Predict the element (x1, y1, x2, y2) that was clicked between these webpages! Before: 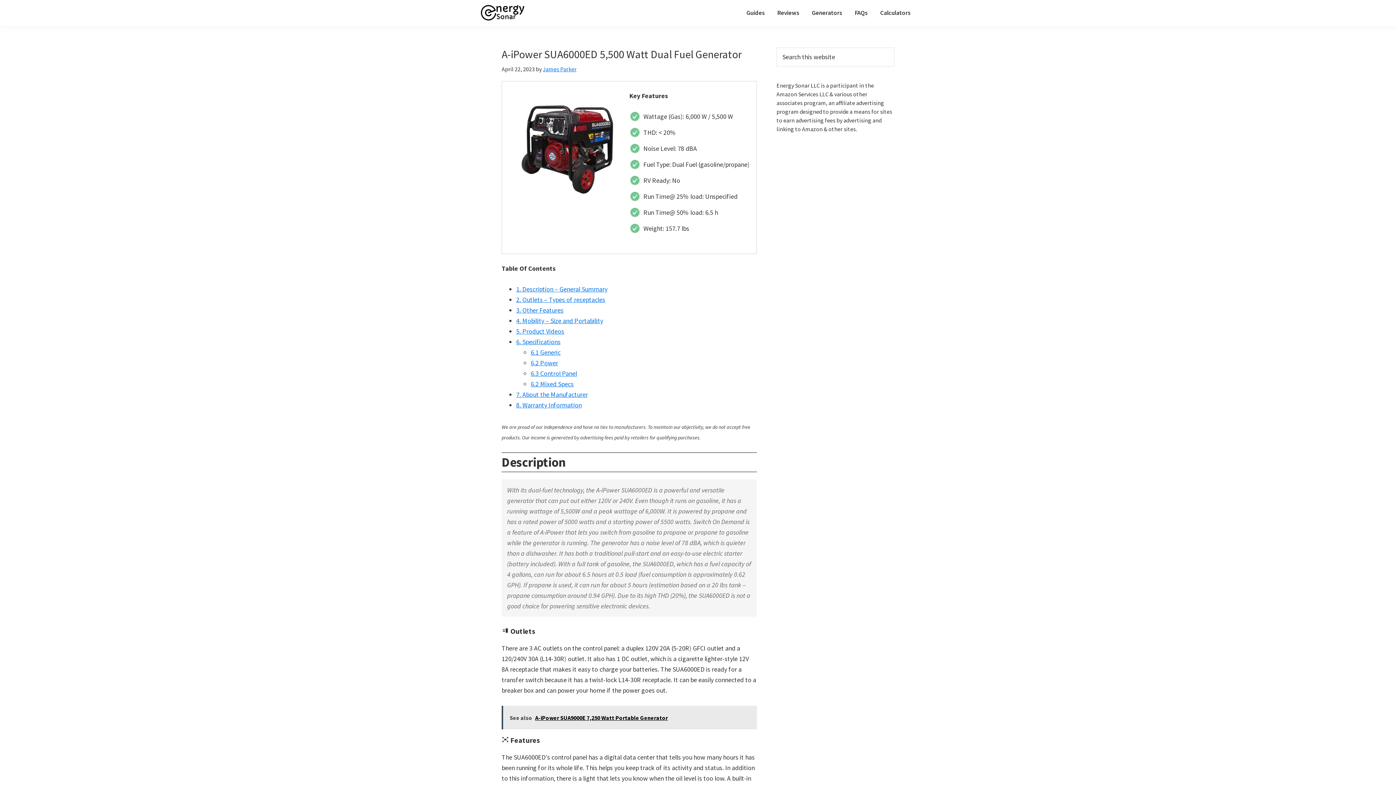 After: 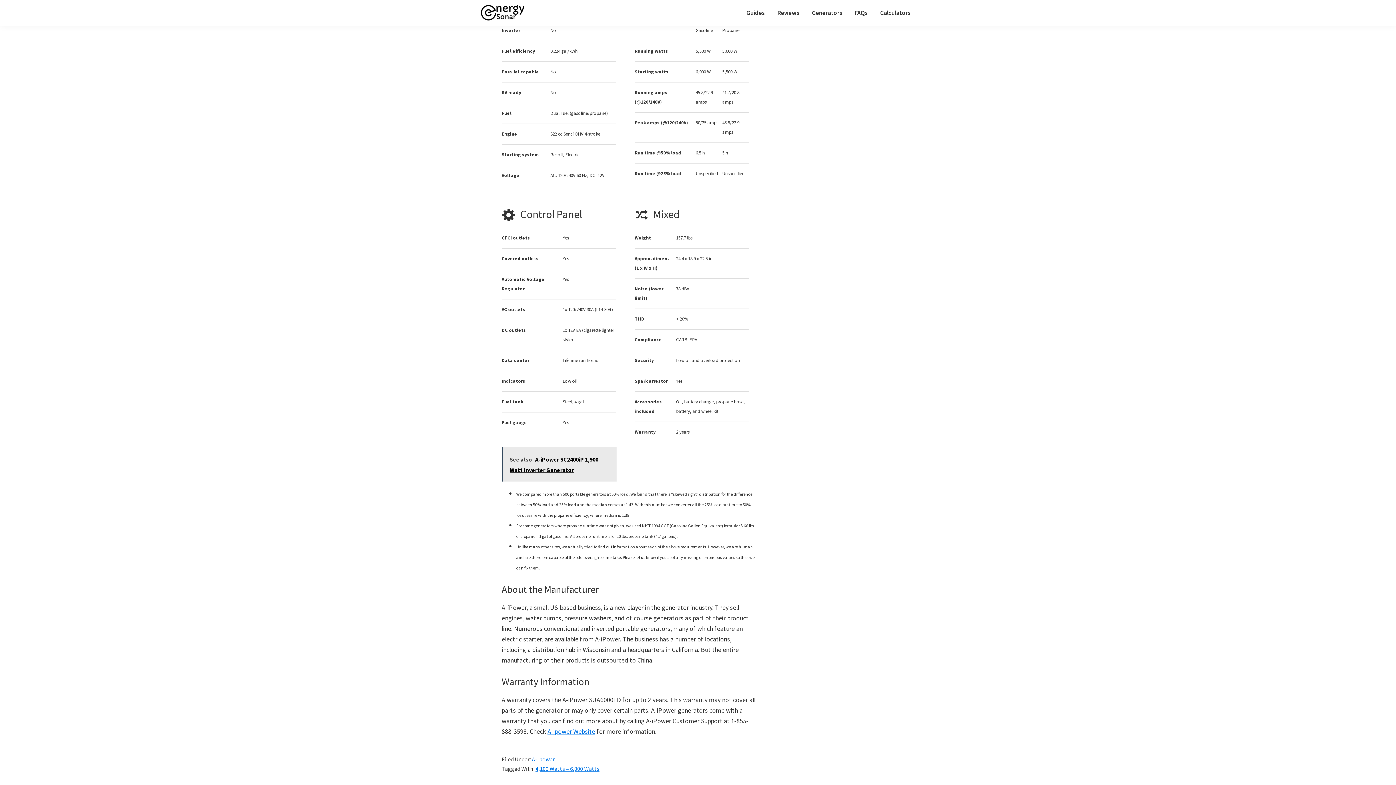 Action: bbox: (530, 358, 558, 367) label: 6.2 Power